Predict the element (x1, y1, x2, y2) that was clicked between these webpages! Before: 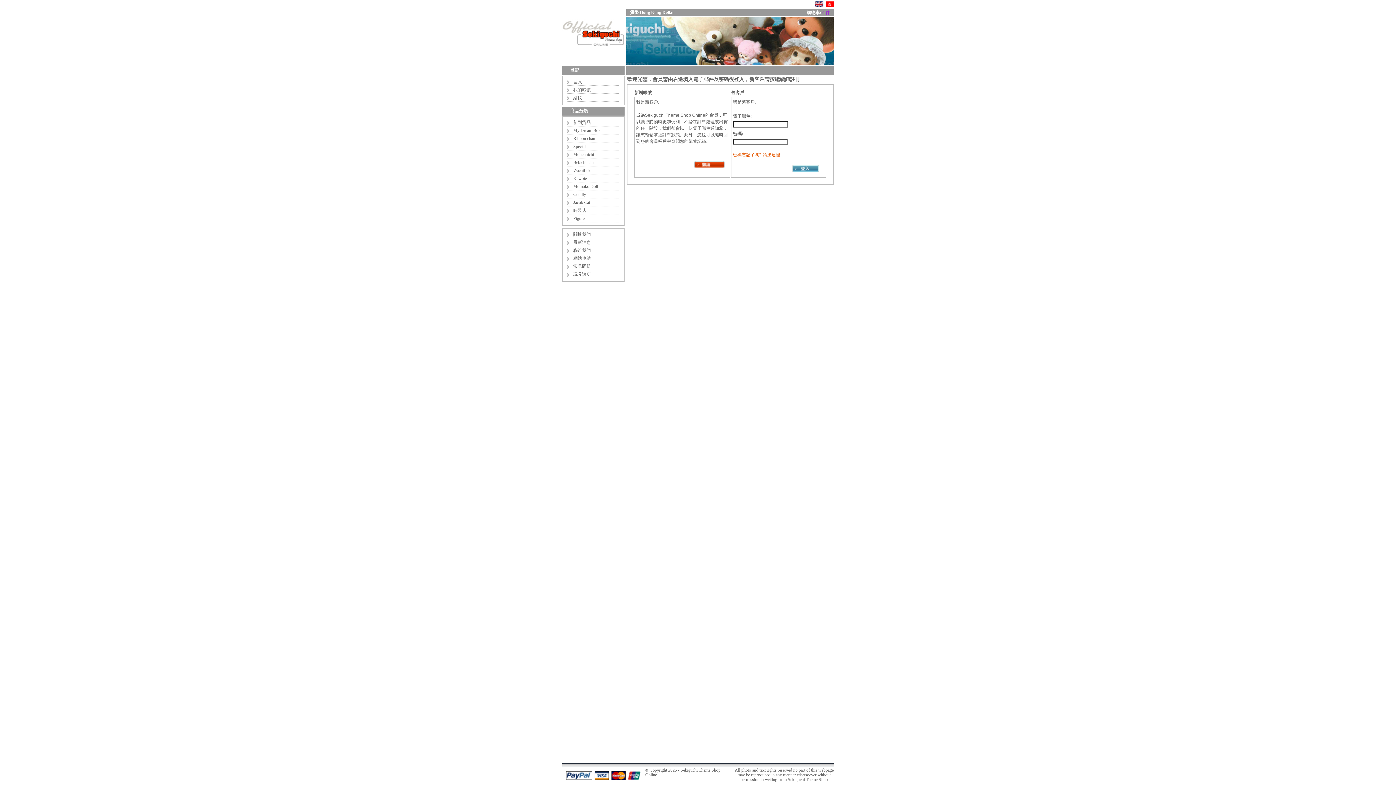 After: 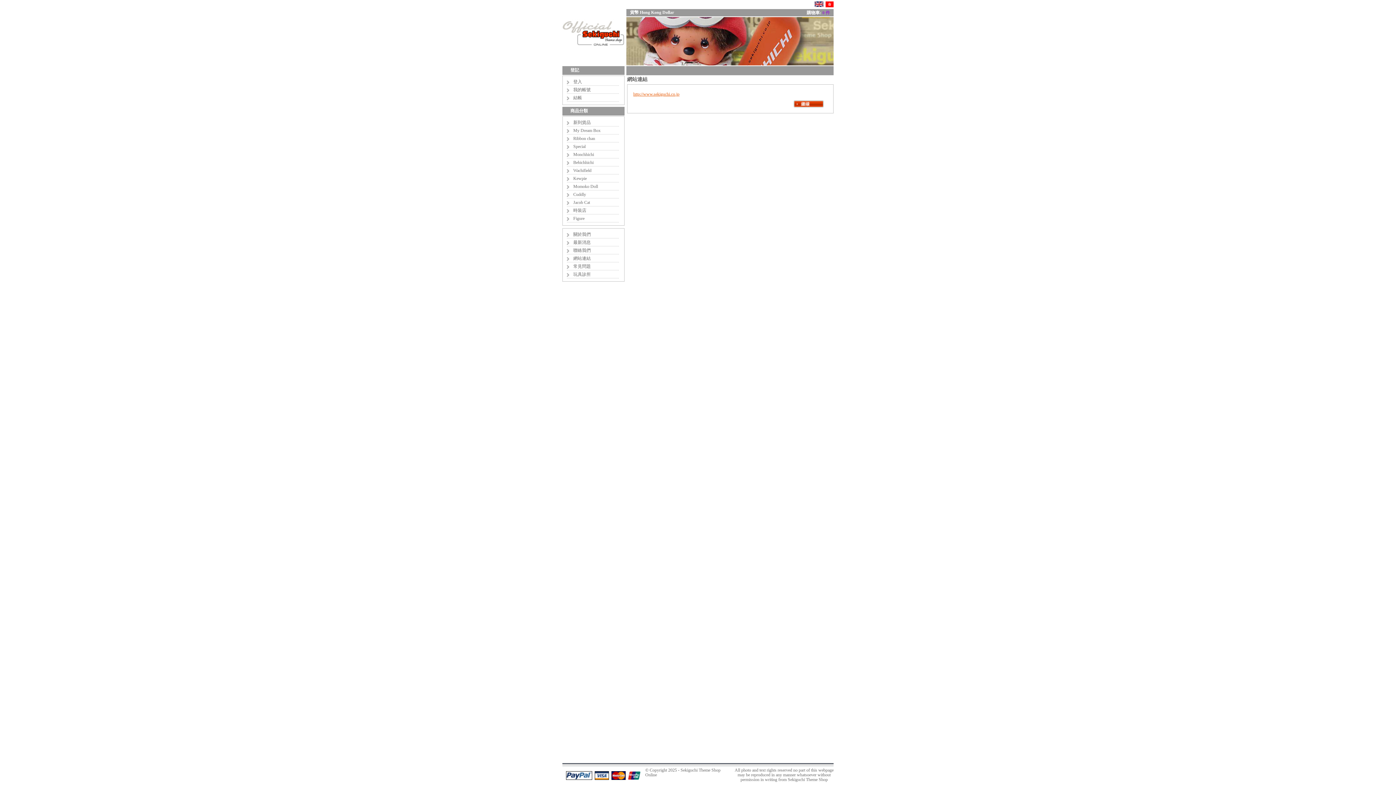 Action: bbox: (566, 256, 590, 261) label: 網站連結